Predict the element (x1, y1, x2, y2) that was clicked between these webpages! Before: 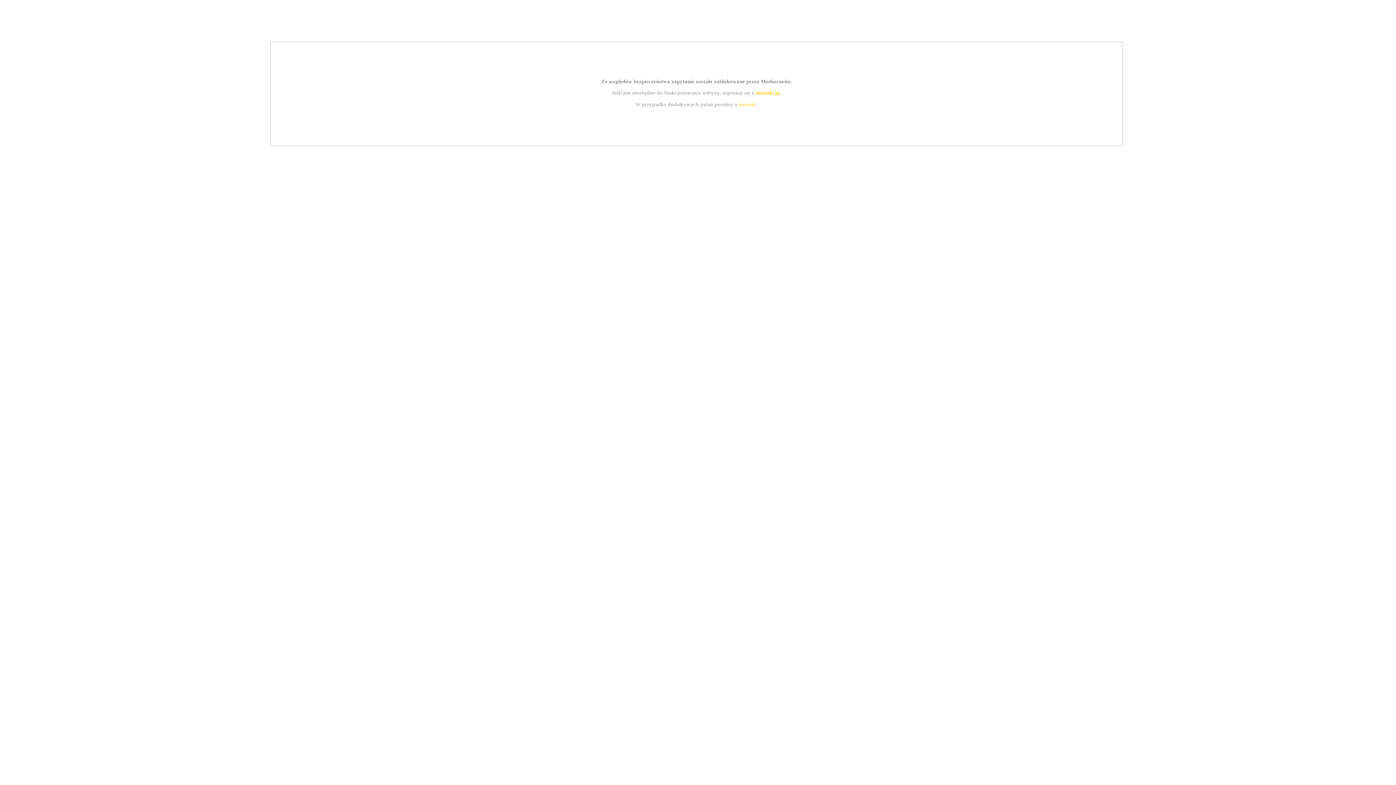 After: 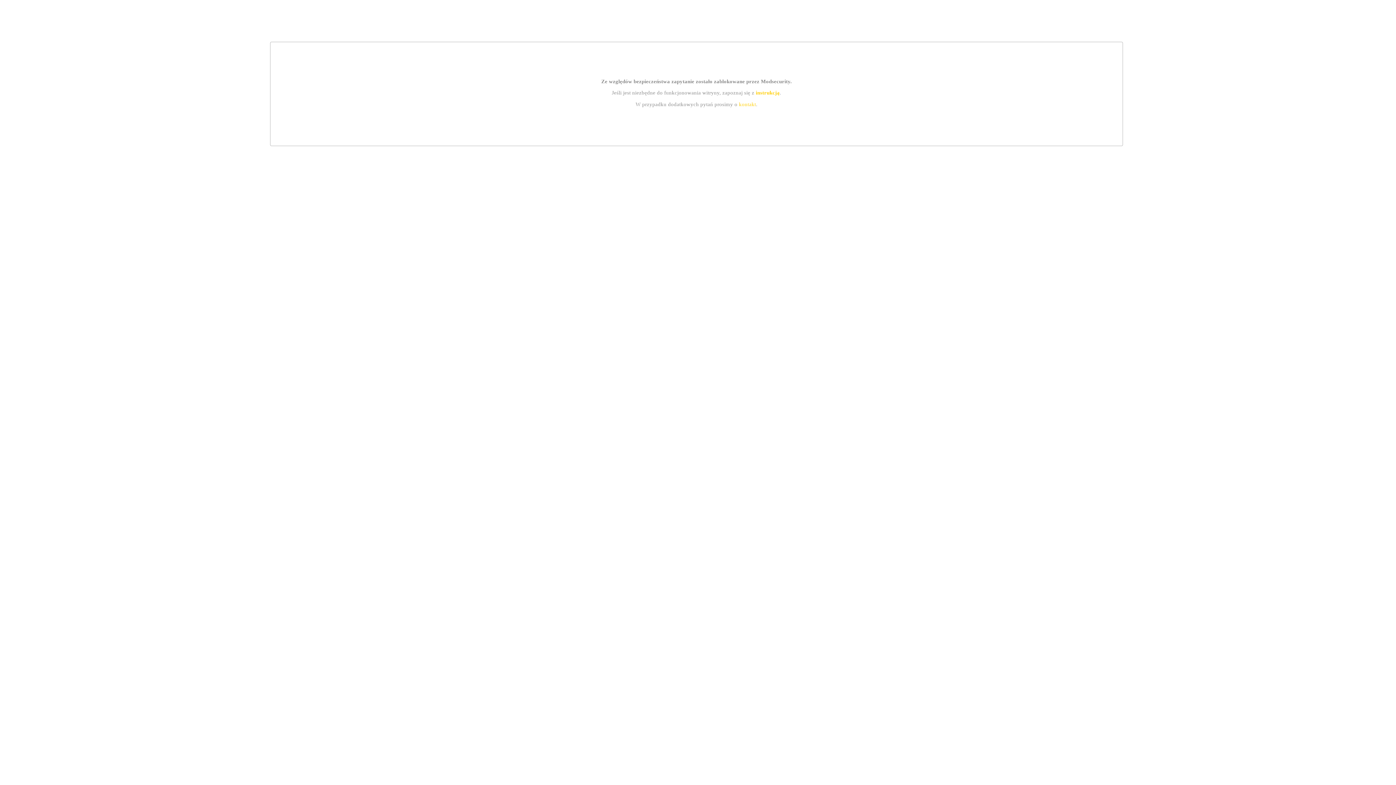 Action: label: kontakt bbox: (739, 101, 756, 107)